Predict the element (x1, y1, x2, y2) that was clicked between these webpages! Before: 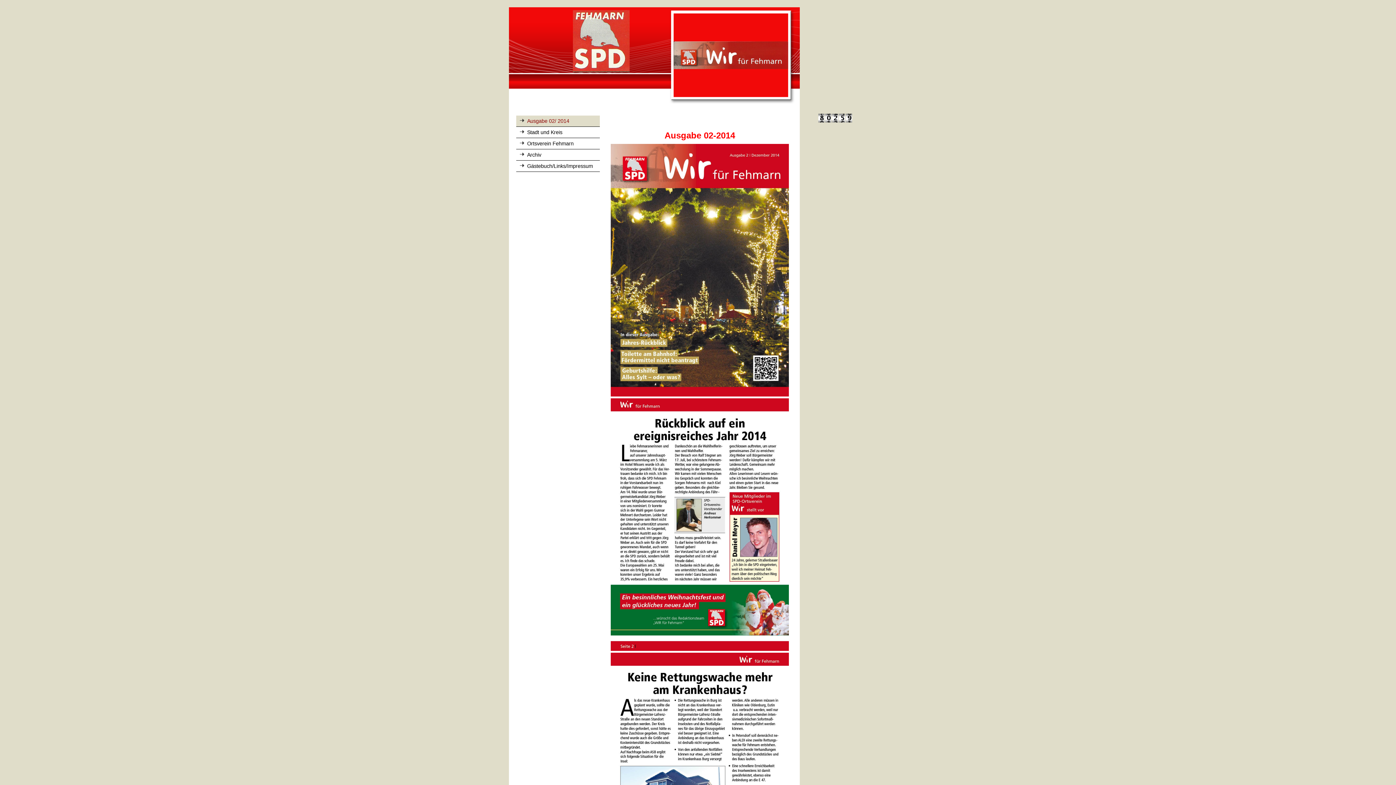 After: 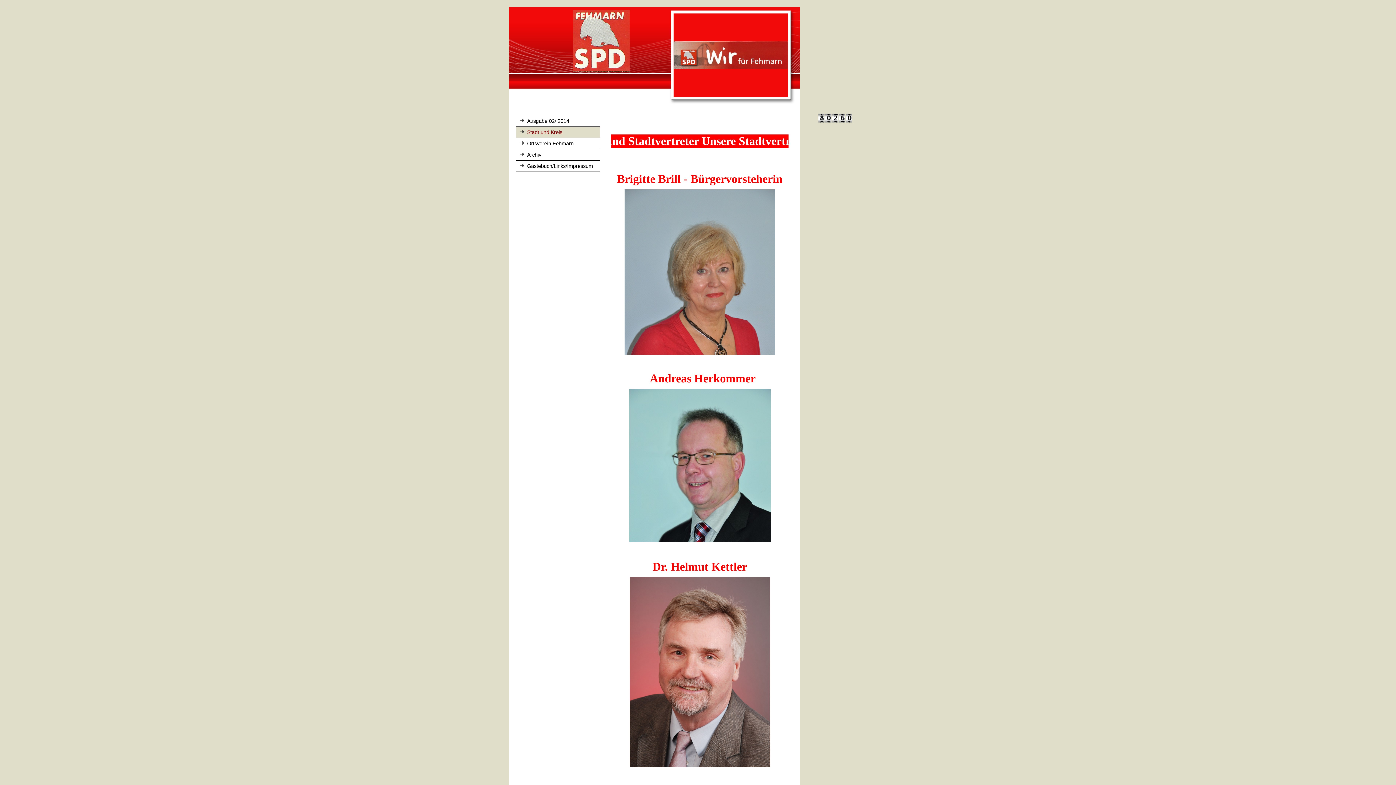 Action: bbox: (516, 126, 600, 138) label: Stadt und Kreis